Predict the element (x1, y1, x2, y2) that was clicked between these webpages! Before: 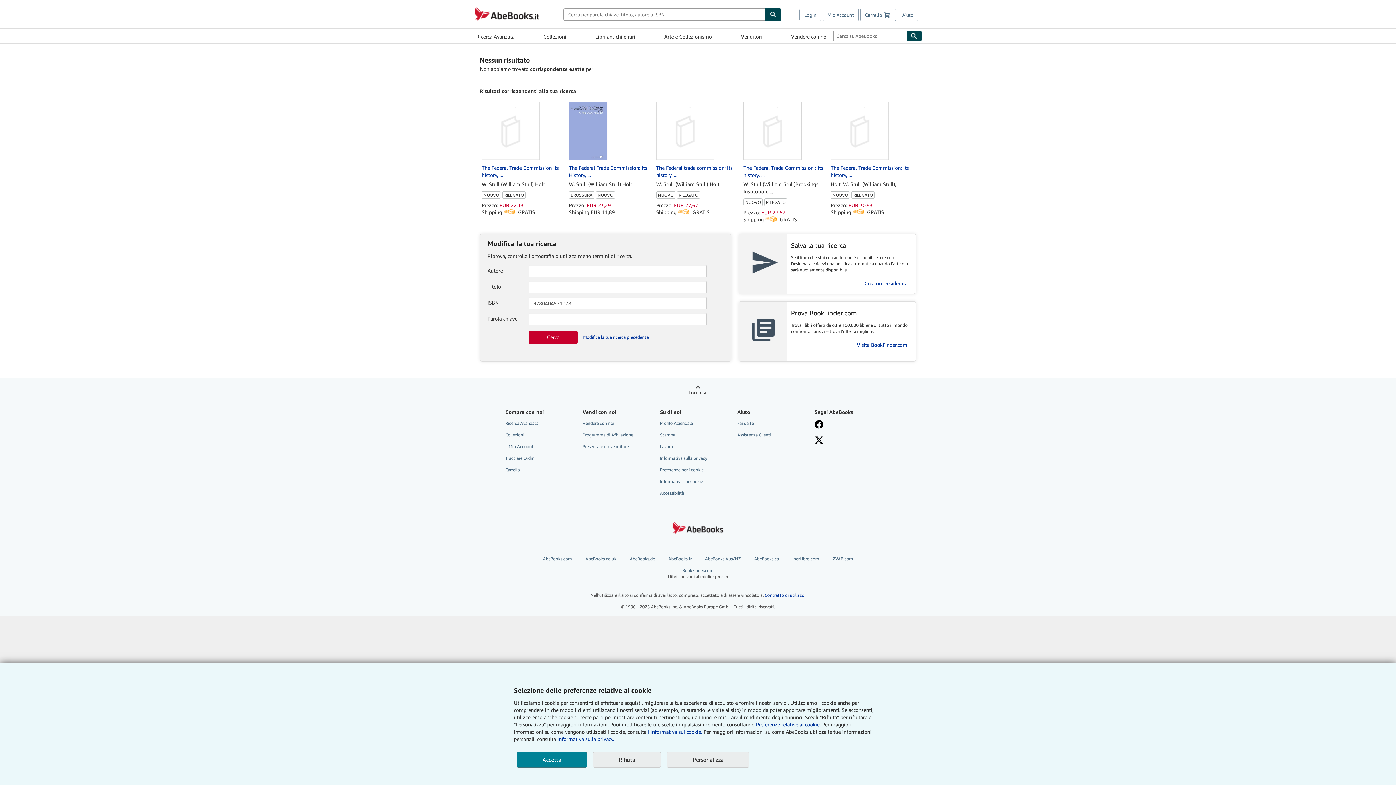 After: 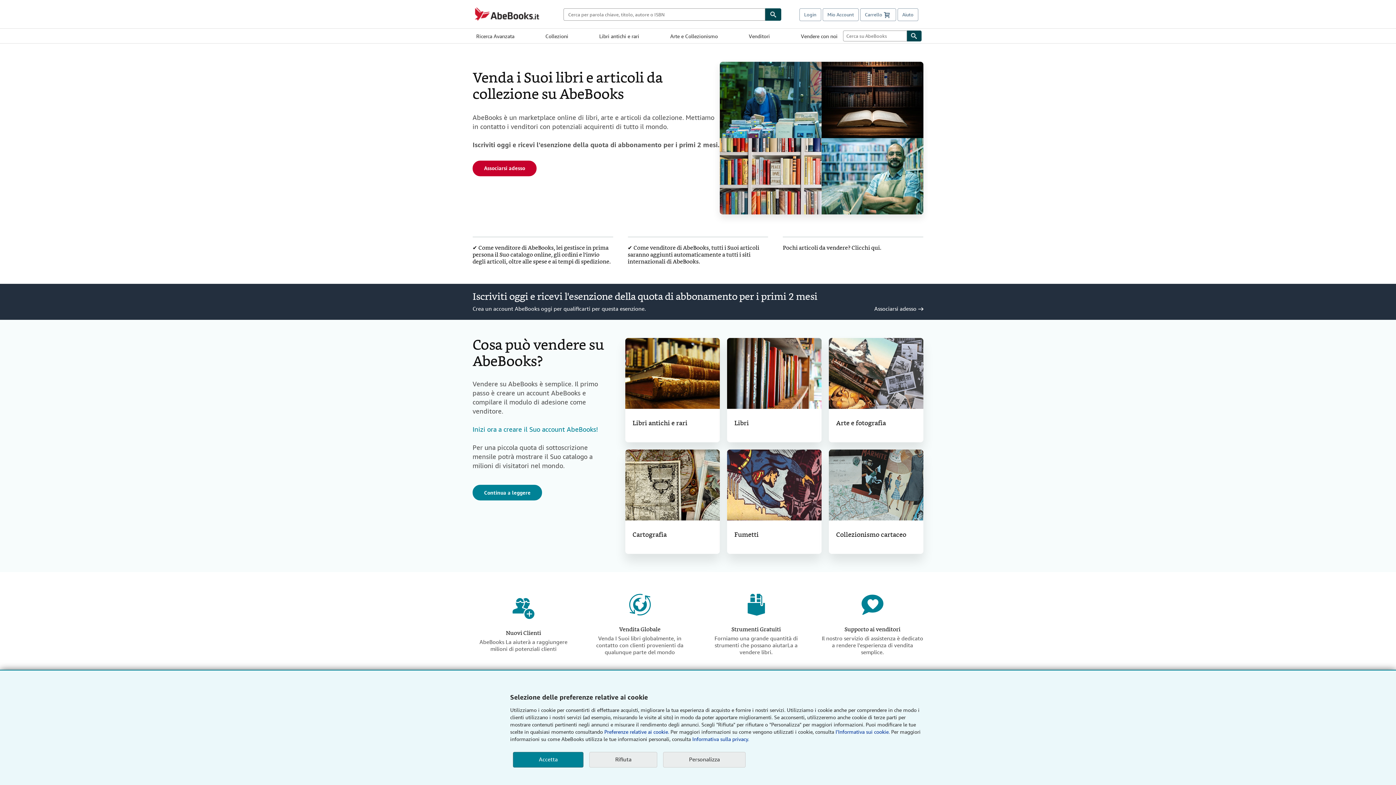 Action: label: Vendere con noi bbox: (582, 418, 649, 428)